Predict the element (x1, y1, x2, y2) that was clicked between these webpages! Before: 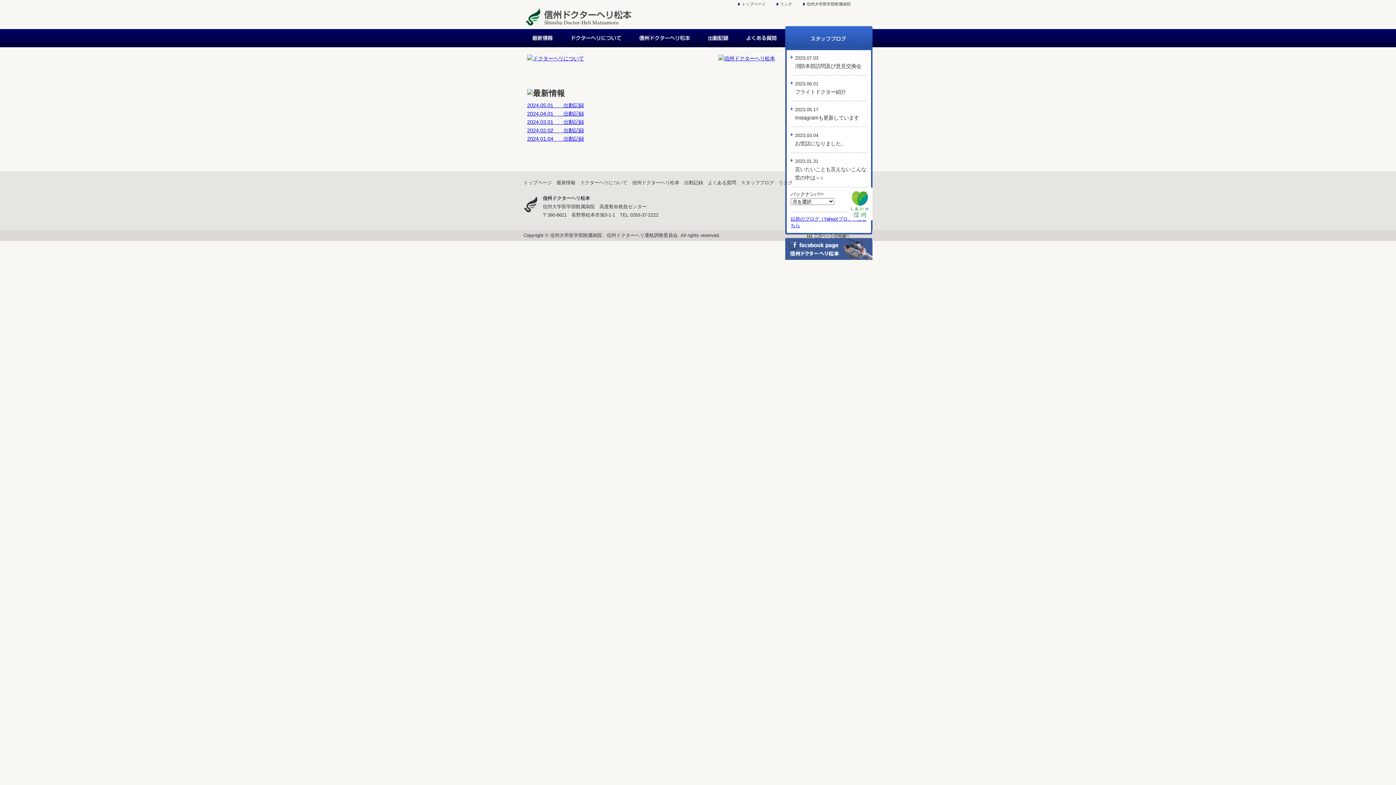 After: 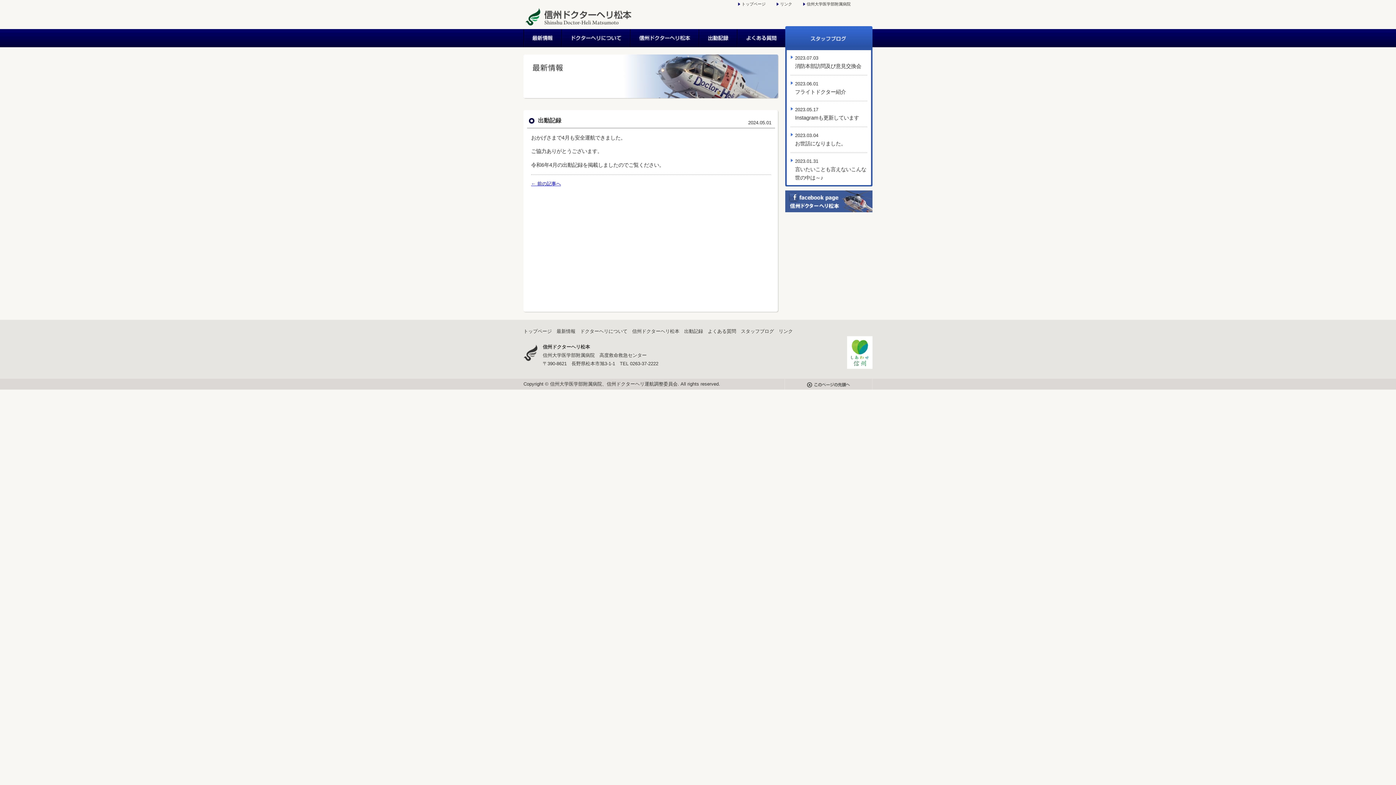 Action: label: 2024.05.01　　出動記録 bbox: (527, 102, 584, 108)